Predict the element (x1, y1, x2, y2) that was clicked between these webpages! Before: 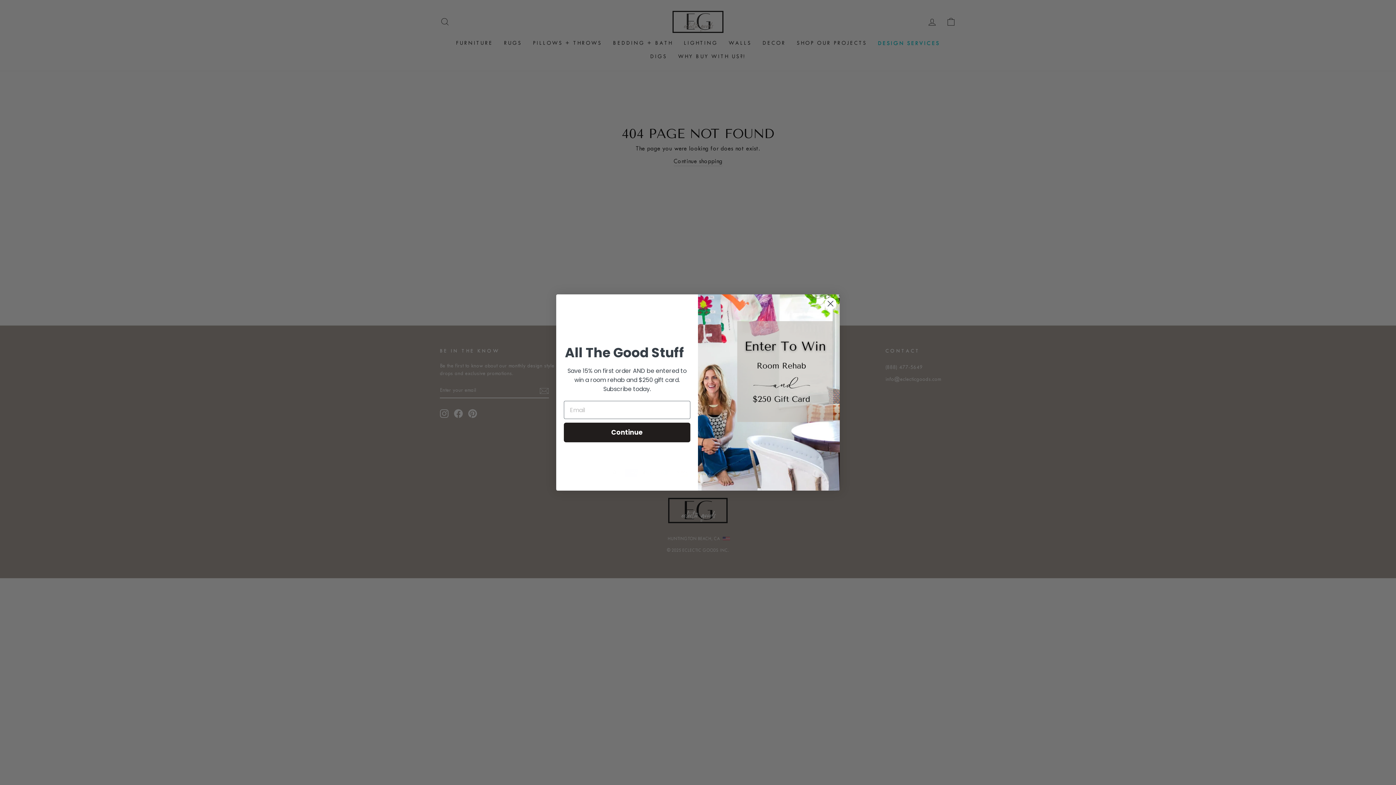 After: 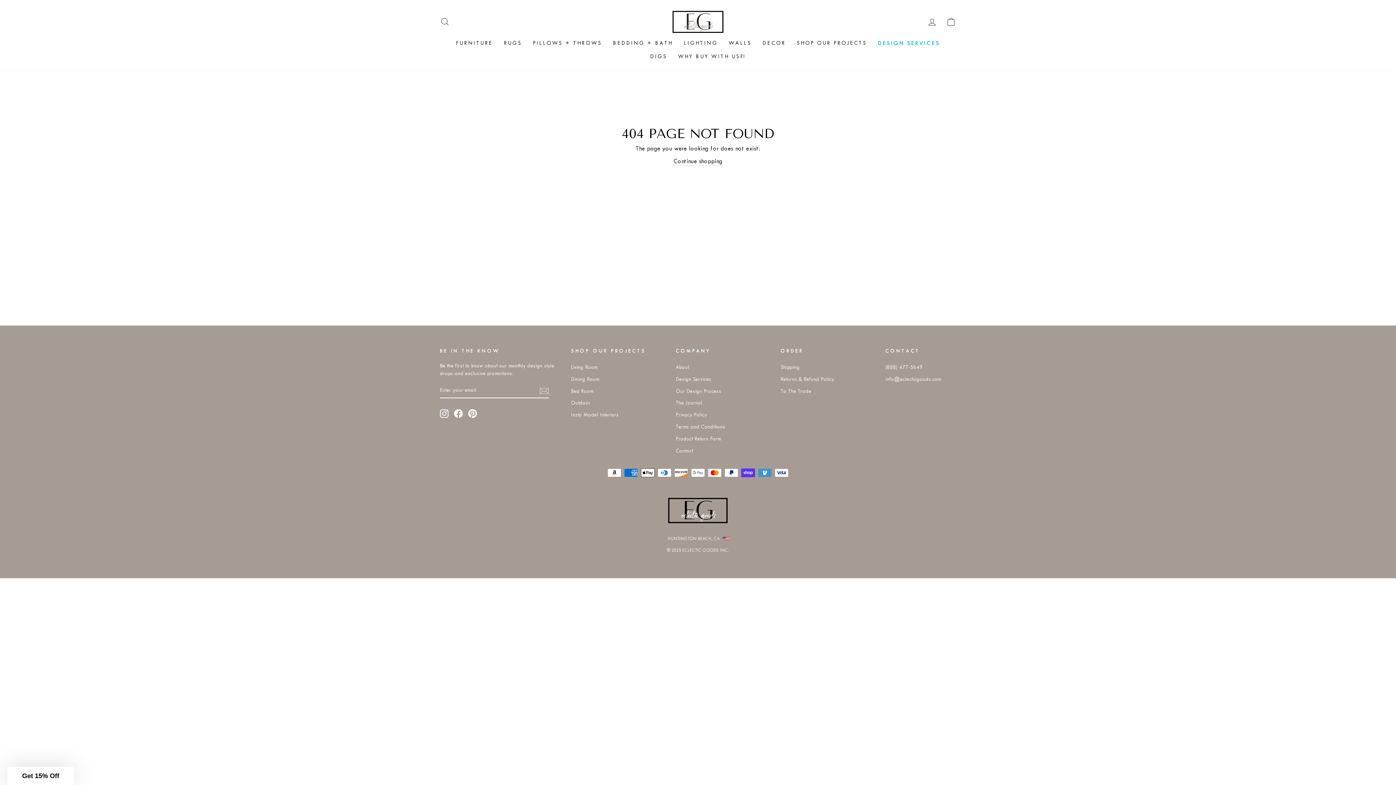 Action: bbox: (824, 297, 837, 310) label: Close dialog